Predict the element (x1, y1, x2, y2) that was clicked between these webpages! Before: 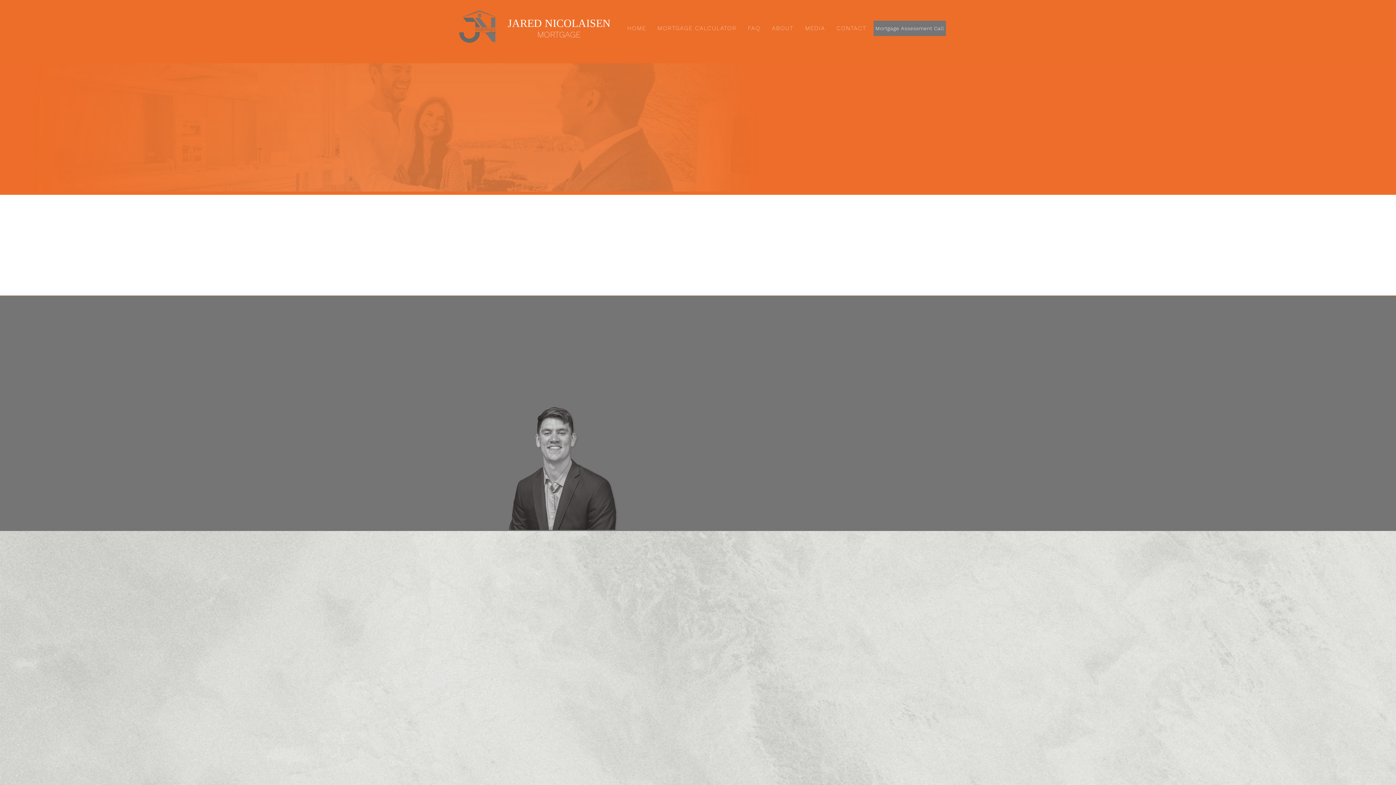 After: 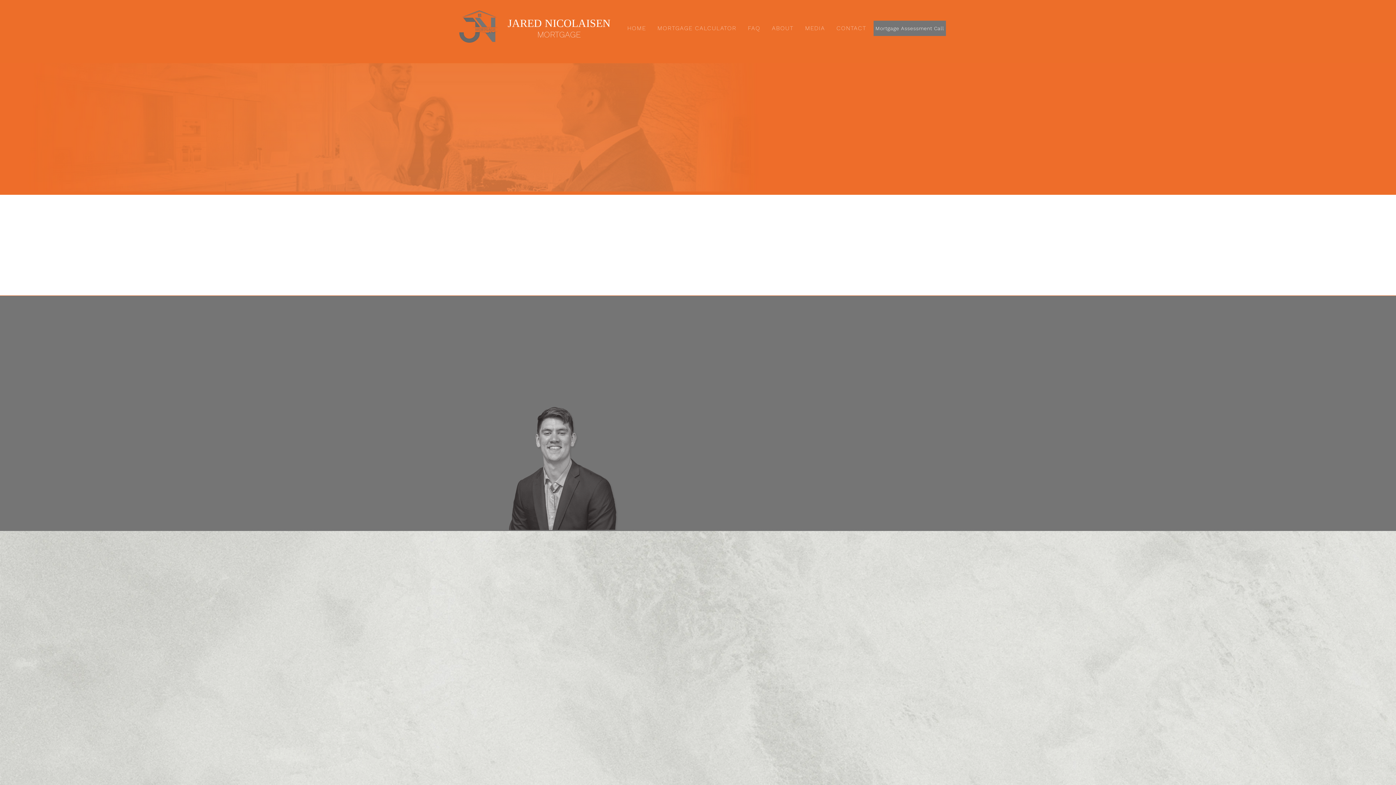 Action: bbox: (480, 259, 534, 274) label: PURCHASE